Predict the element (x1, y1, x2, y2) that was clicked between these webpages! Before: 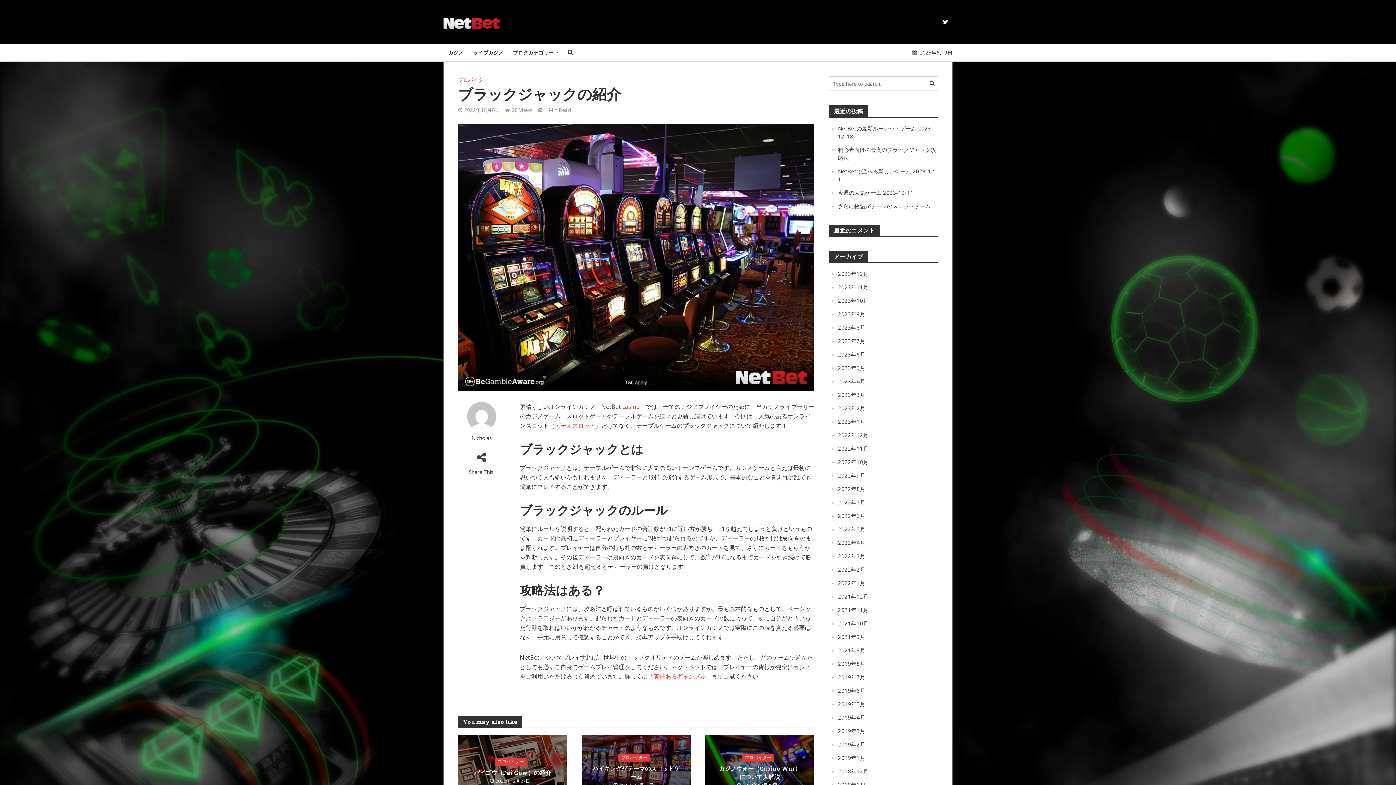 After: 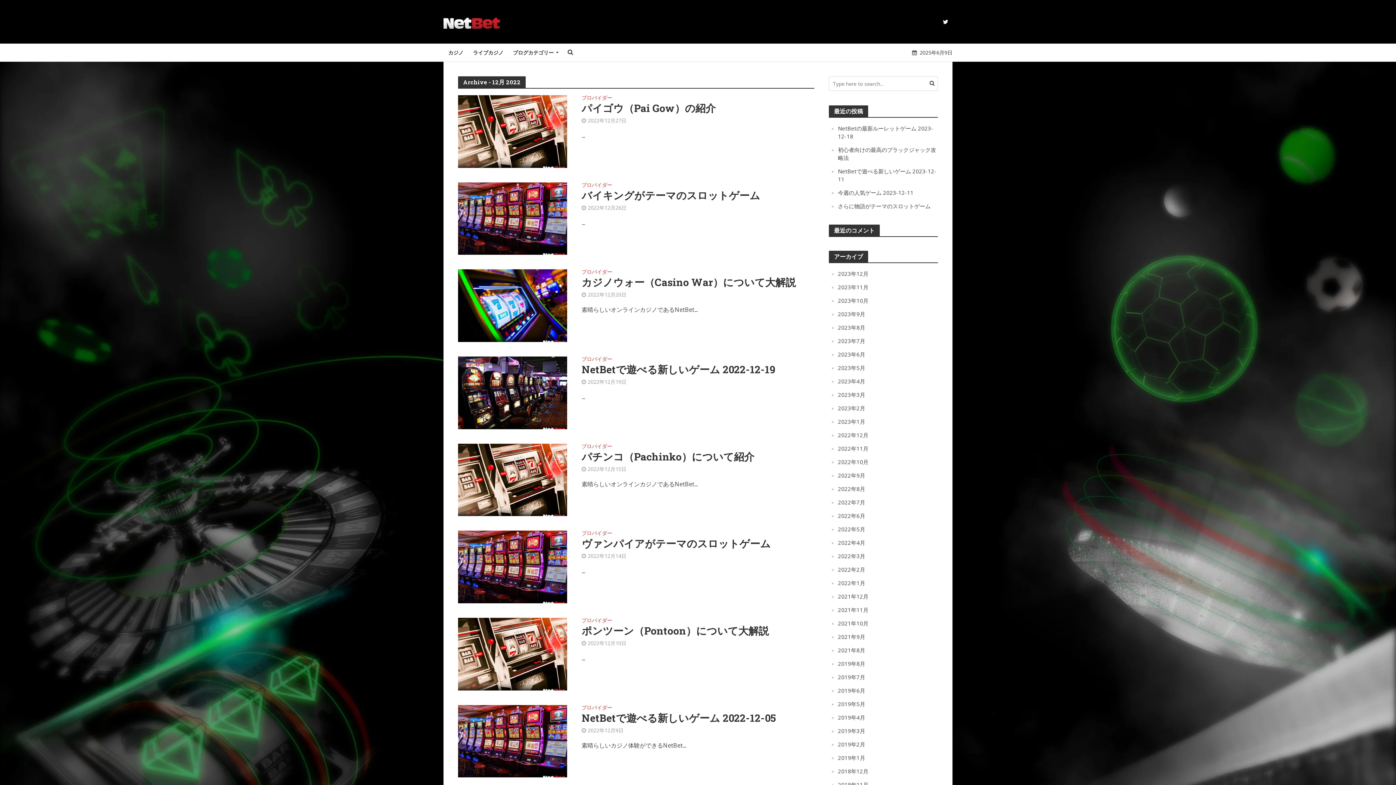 Action: bbox: (838, 431, 868, 438) label: 2022年12月